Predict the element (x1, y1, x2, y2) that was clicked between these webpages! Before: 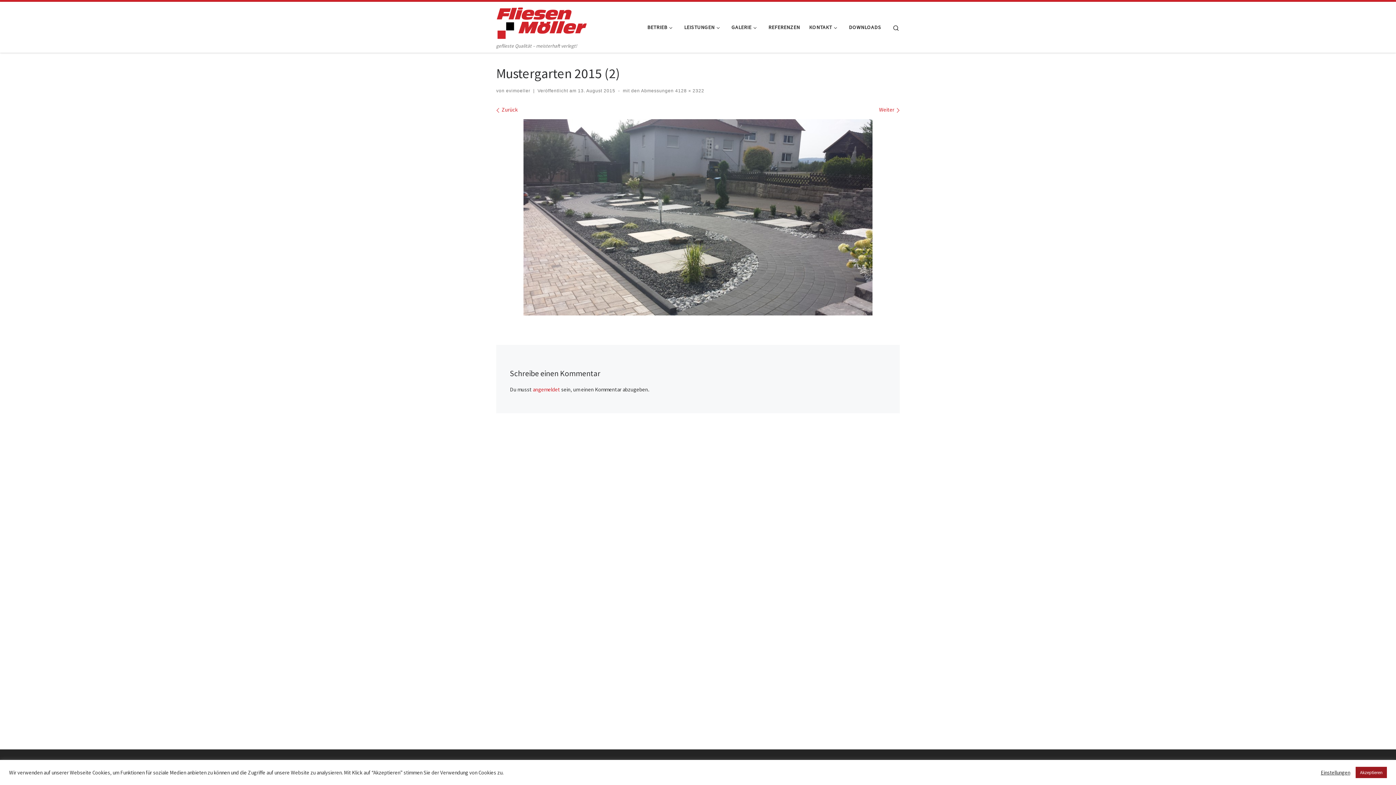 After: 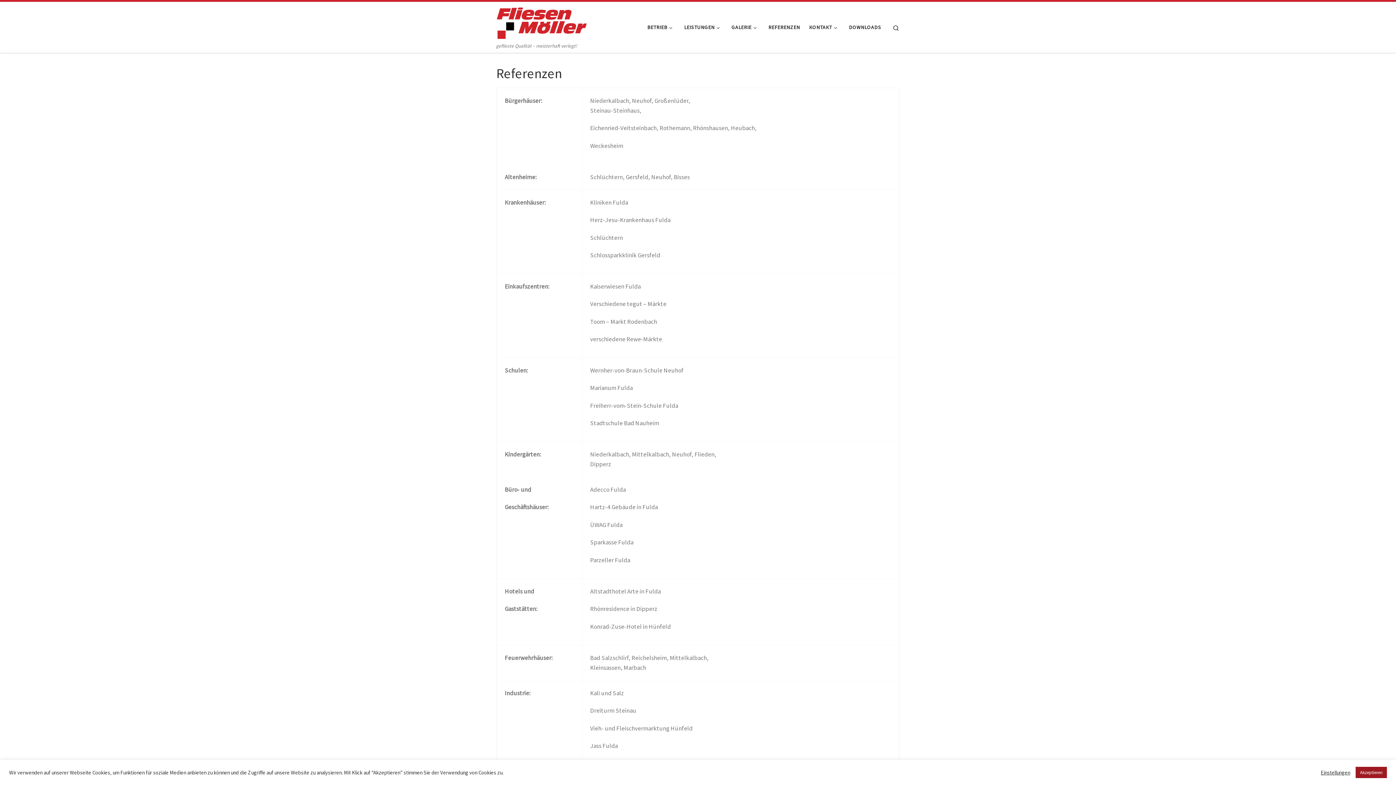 Action: label: REFERENZEN bbox: (766, 19, 802, 34)